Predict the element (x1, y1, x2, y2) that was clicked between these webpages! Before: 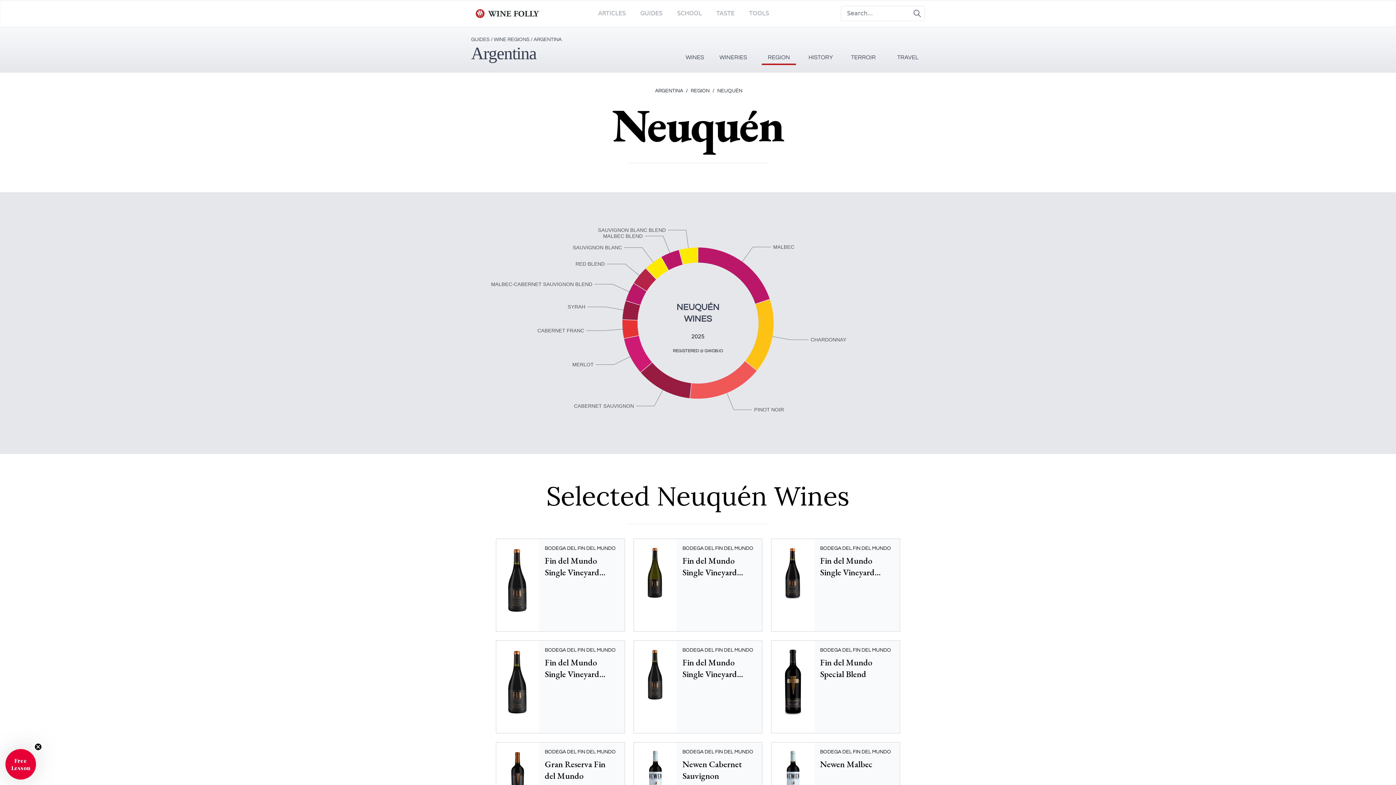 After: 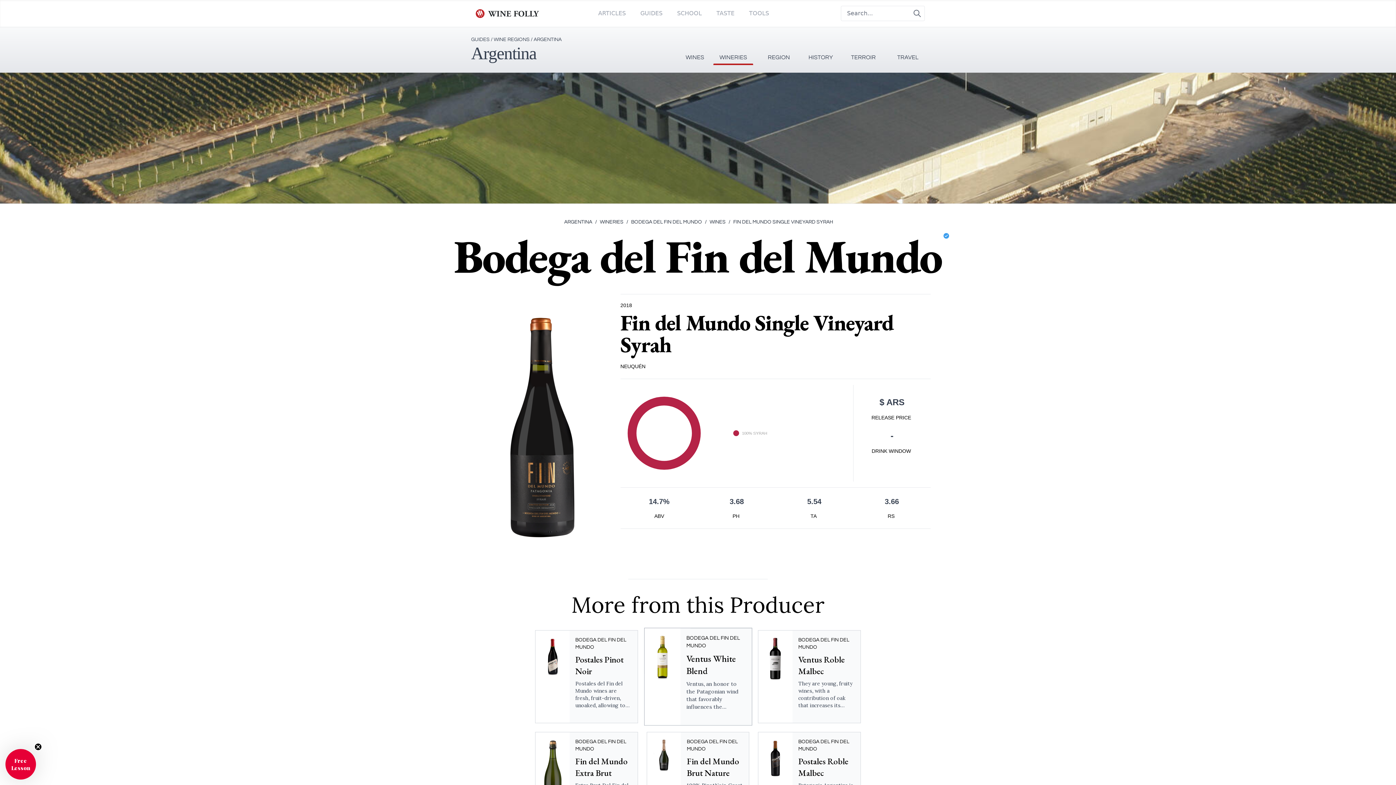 Action: bbox: (633, 640, 762, 733) label: BODEGA DEL FIN DEL MUNDO
Fin del Mundo Single Vineyard Syrah